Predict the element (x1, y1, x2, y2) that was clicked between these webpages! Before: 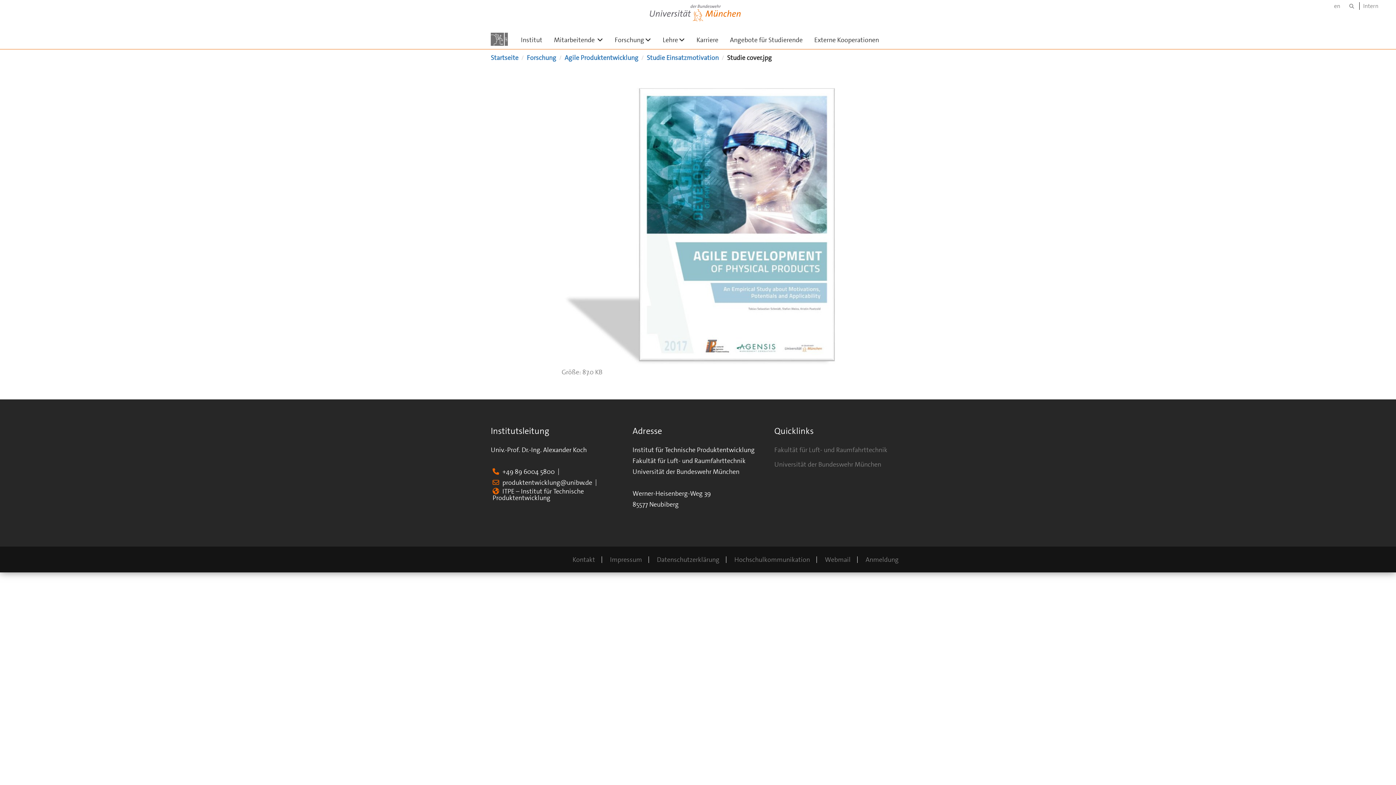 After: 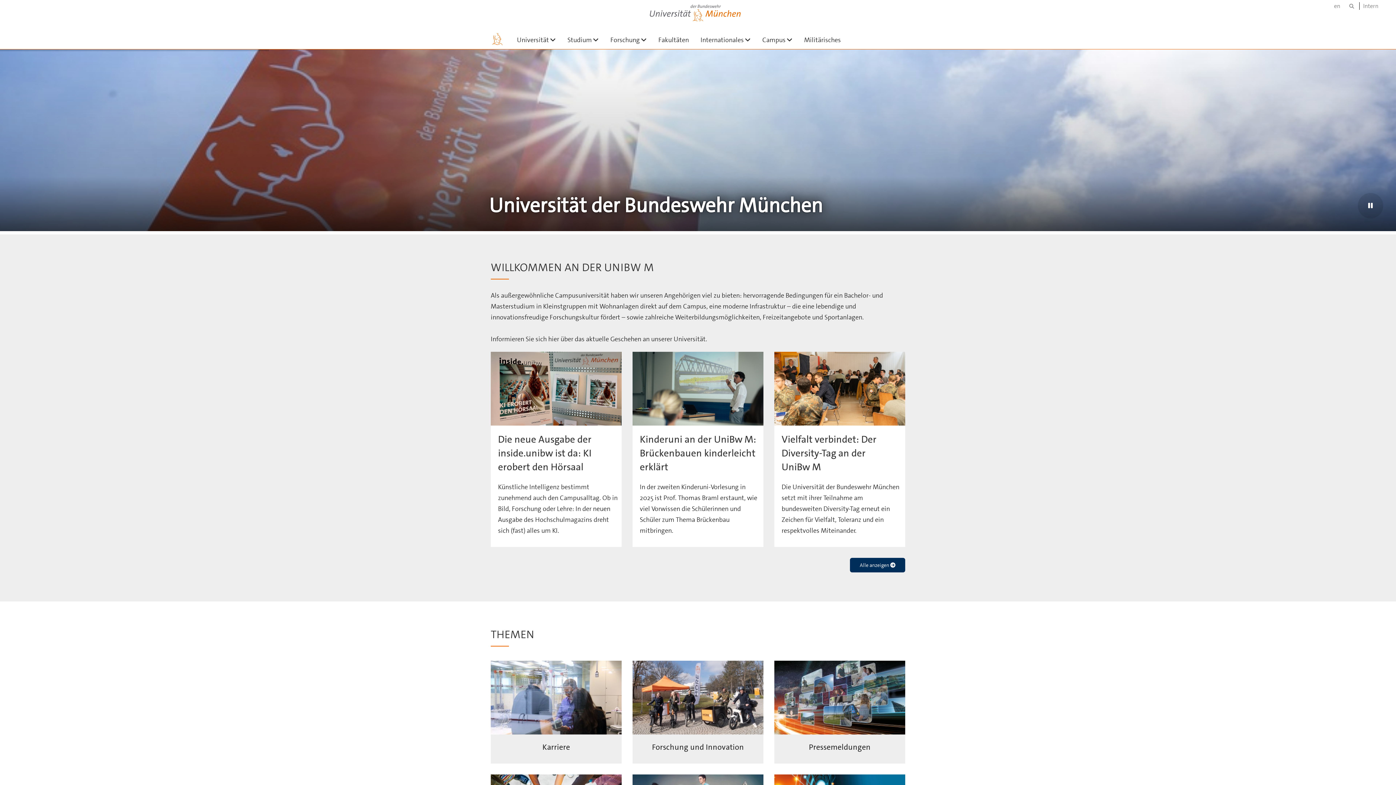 Action: label: Universität der Bundeswehr München bbox: (635, 1, 755, 21)